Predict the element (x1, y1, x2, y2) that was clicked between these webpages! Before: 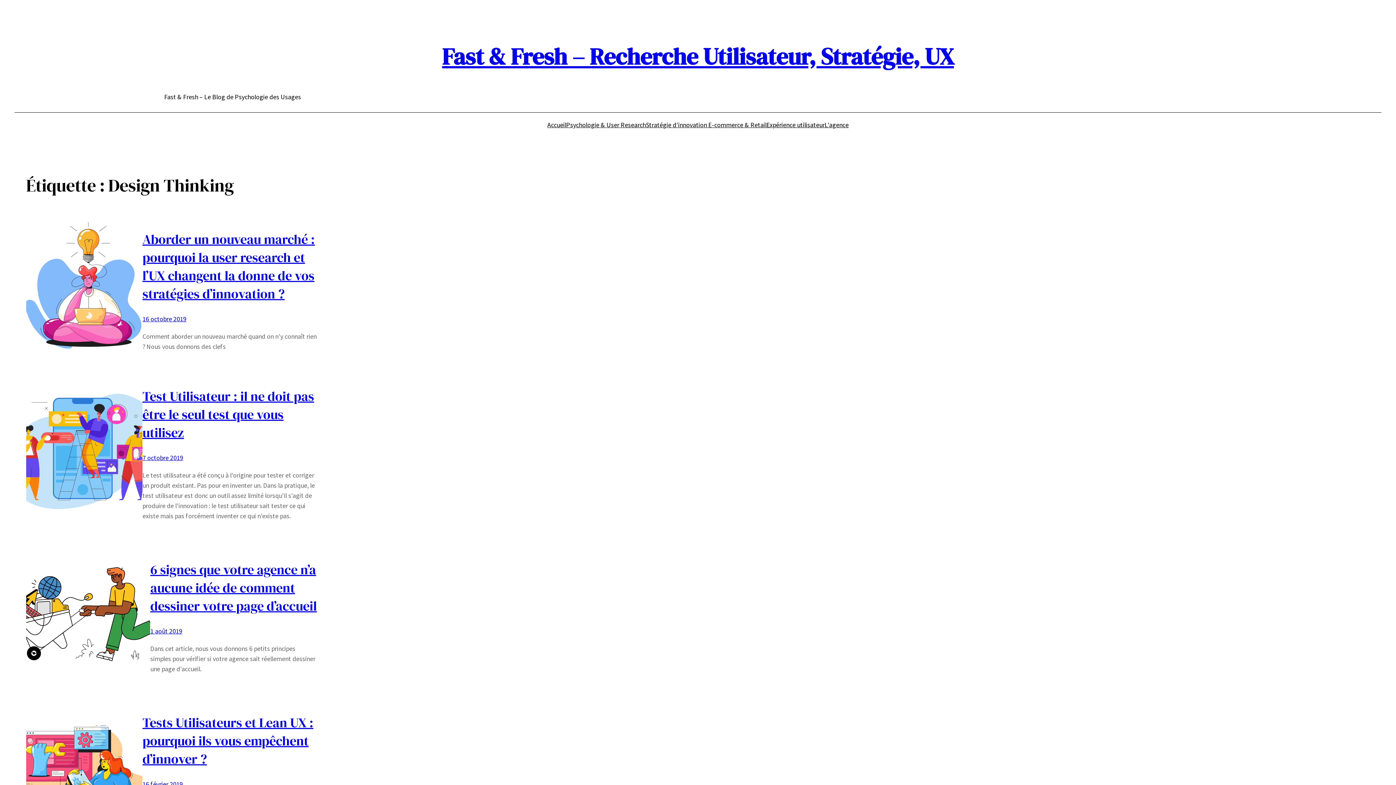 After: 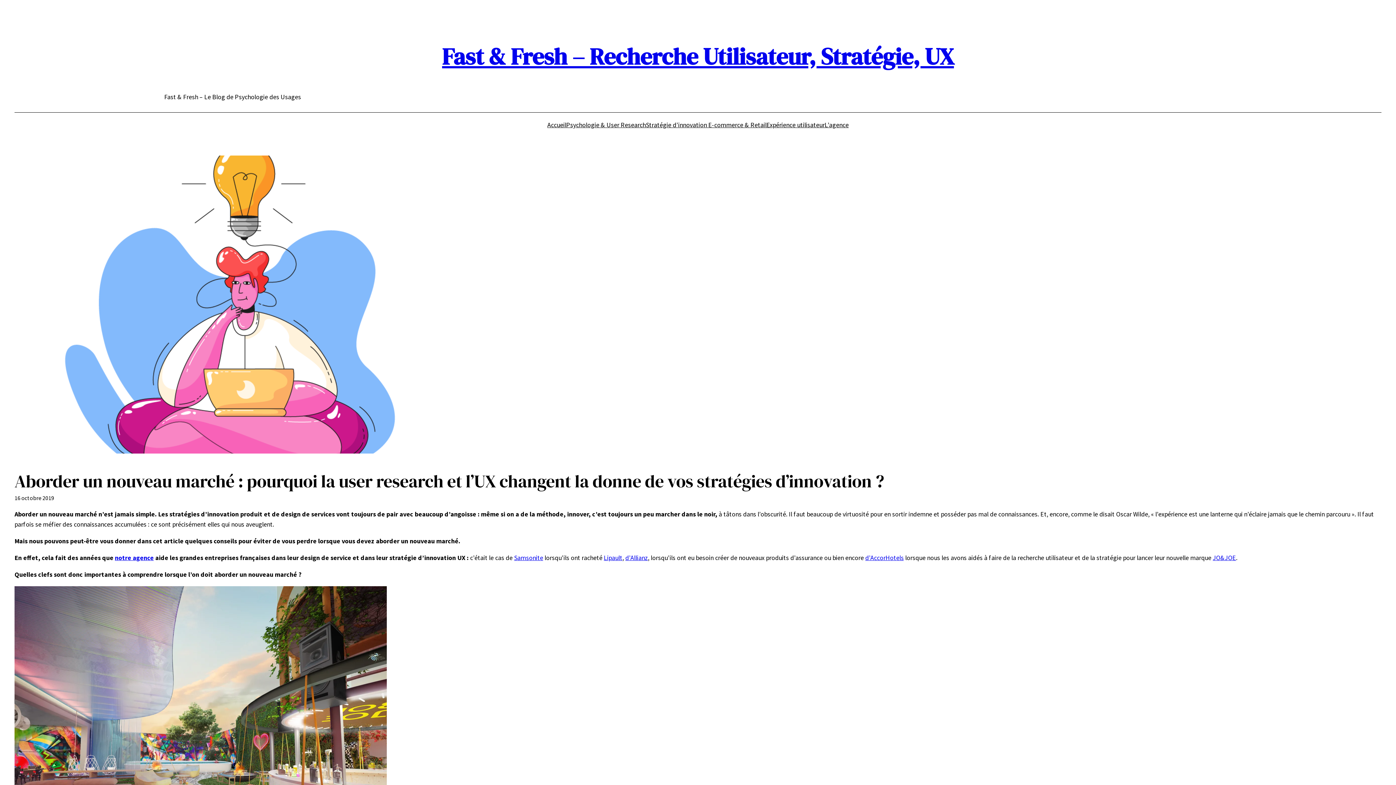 Action: label: 16 octobre 2019 bbox: (142, 315, 186, 323)